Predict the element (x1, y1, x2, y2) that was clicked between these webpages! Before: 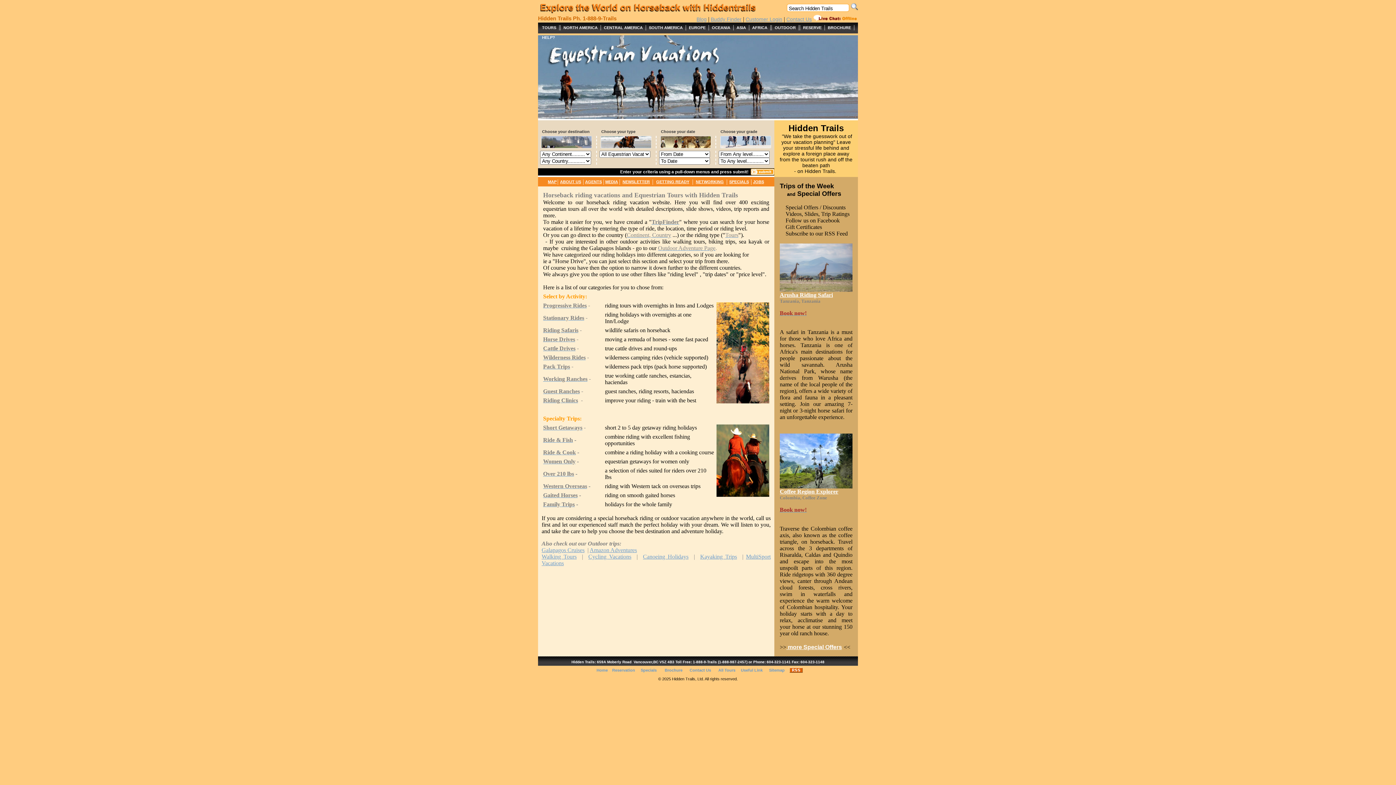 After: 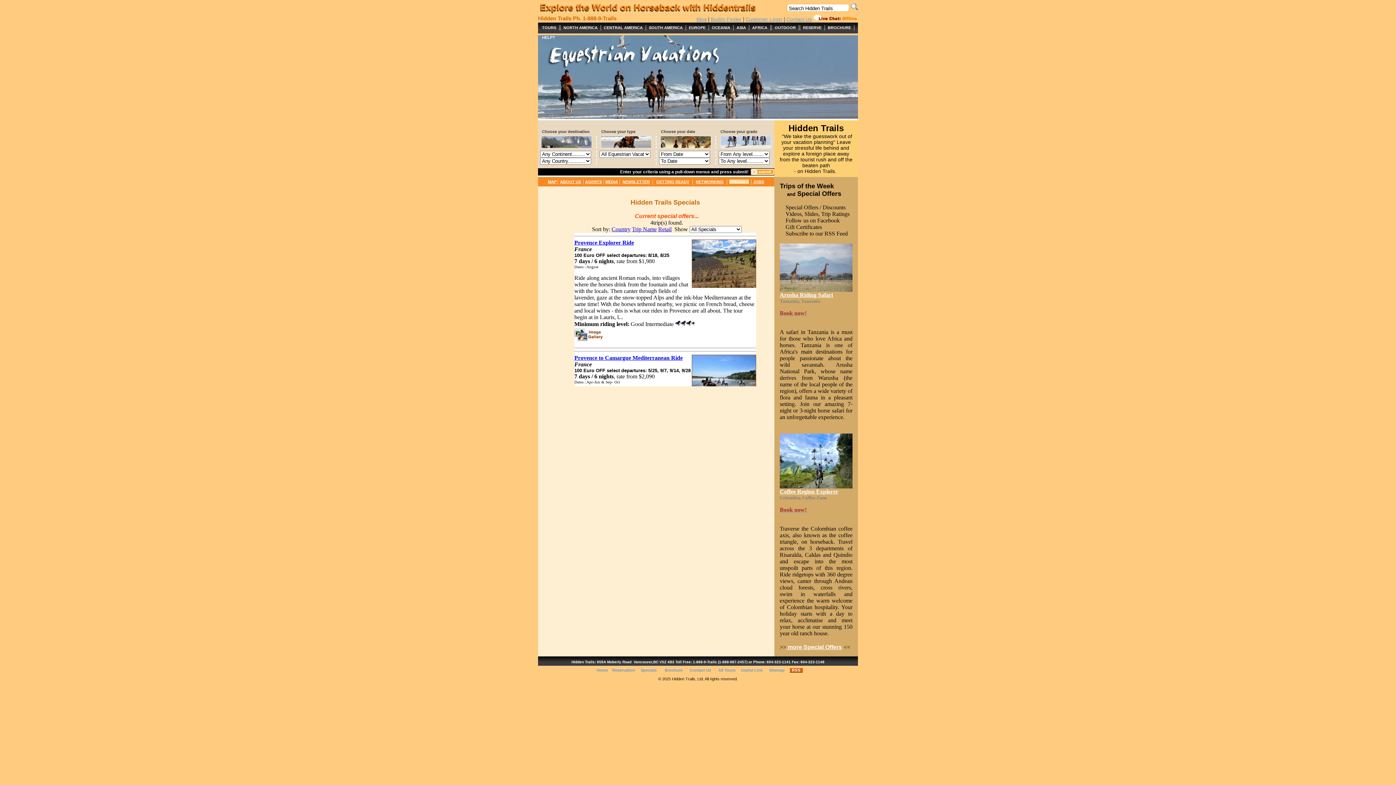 Action: label: SPECIALS bbox: (729, 179, 749, 184)